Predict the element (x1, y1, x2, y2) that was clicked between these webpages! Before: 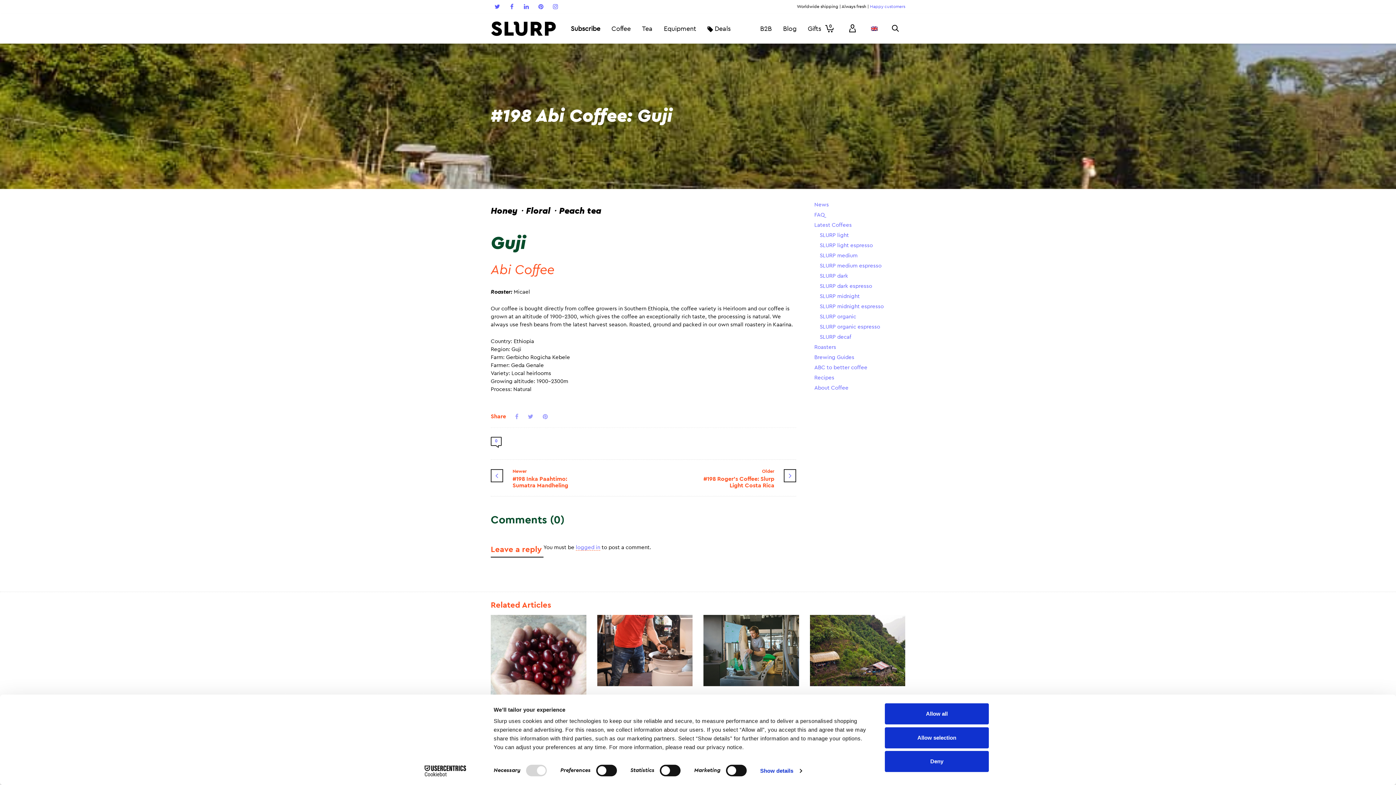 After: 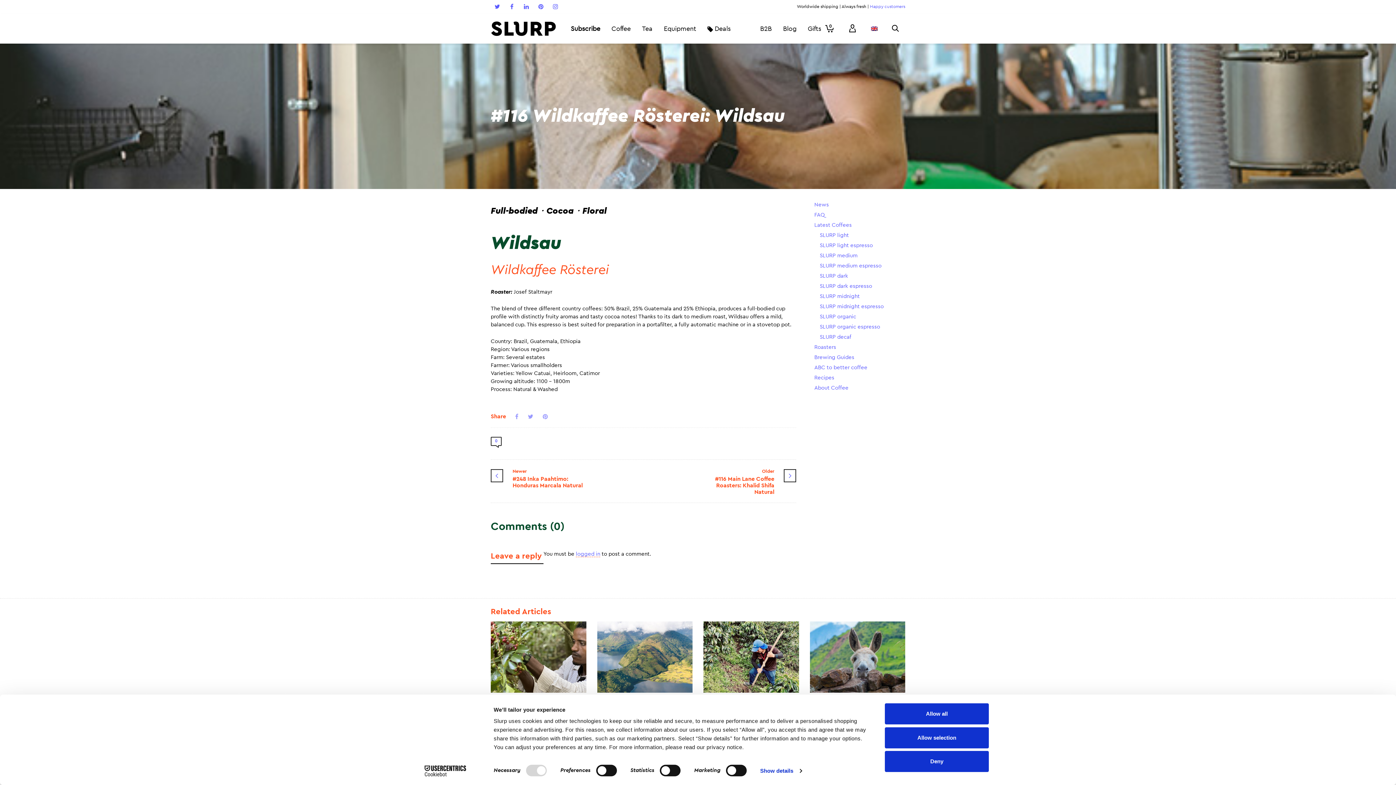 Action: bbox: (703, 615, 799, 686)